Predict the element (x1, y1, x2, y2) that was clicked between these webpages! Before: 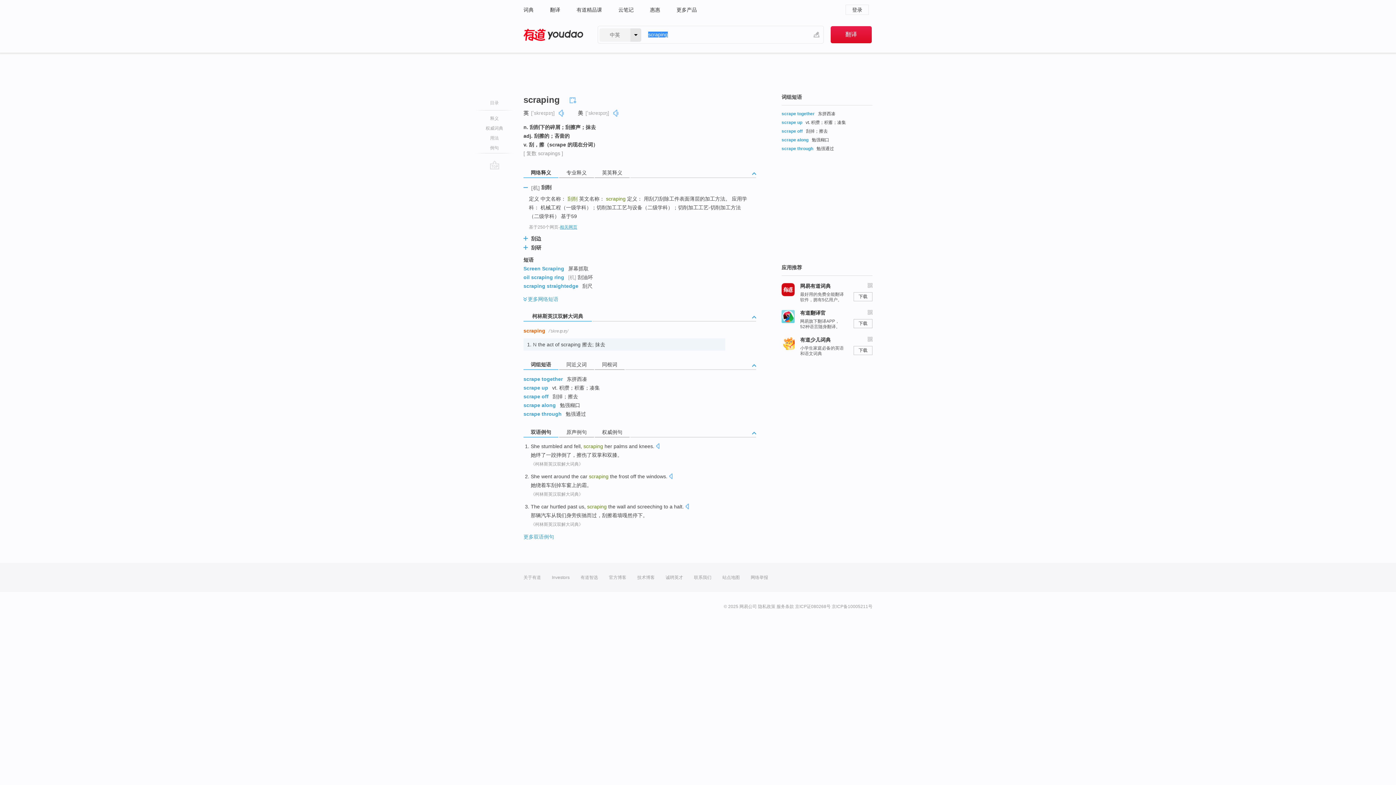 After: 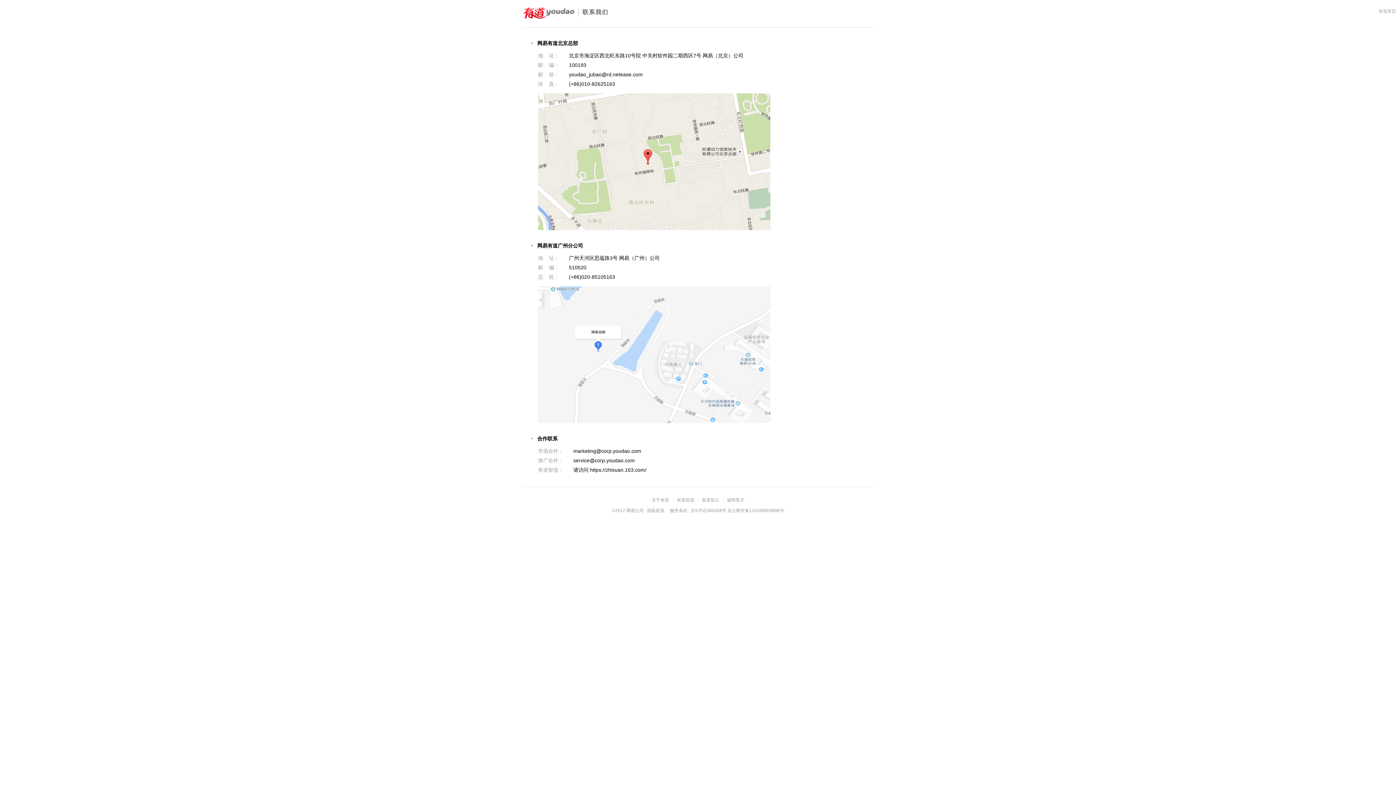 Action: label: 联系我们 bbox: (694, 563, 711, 592)